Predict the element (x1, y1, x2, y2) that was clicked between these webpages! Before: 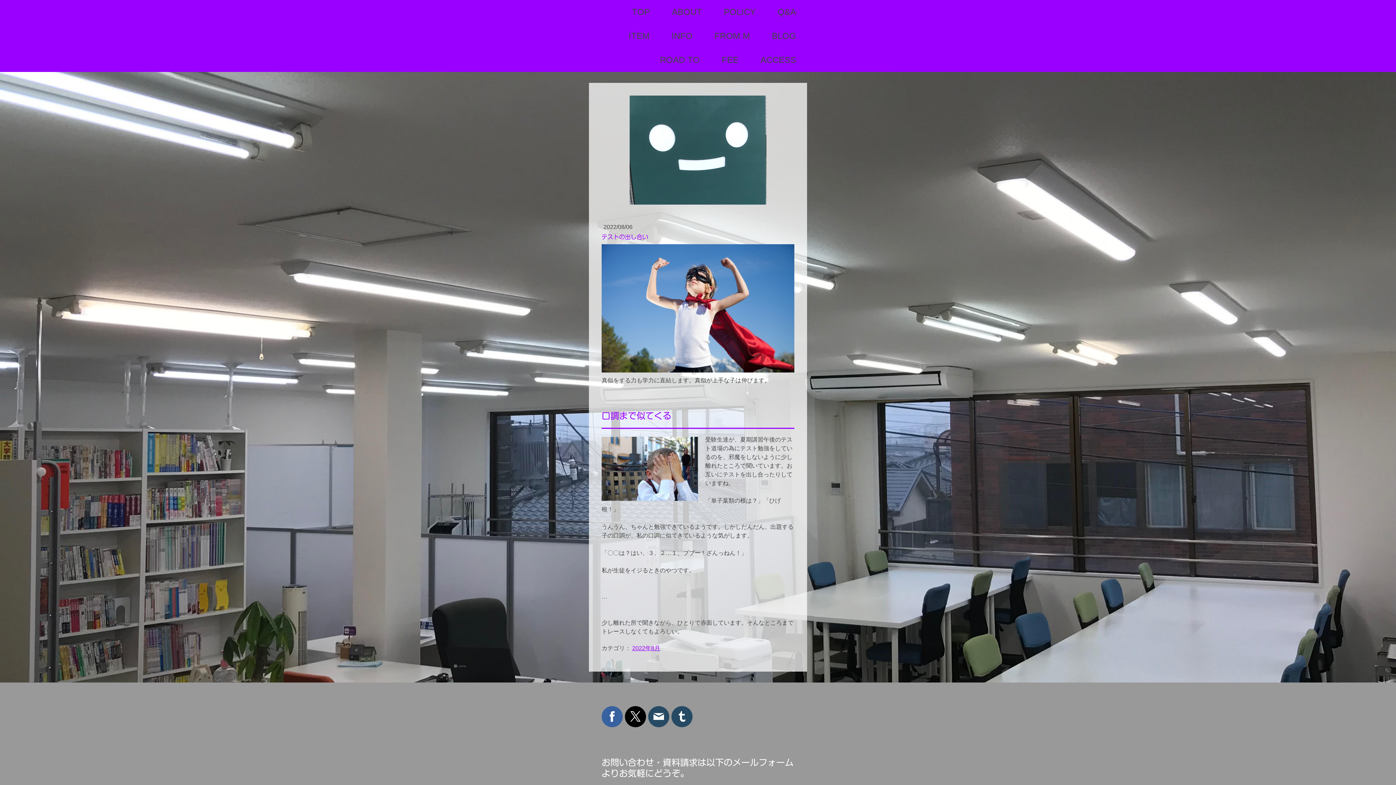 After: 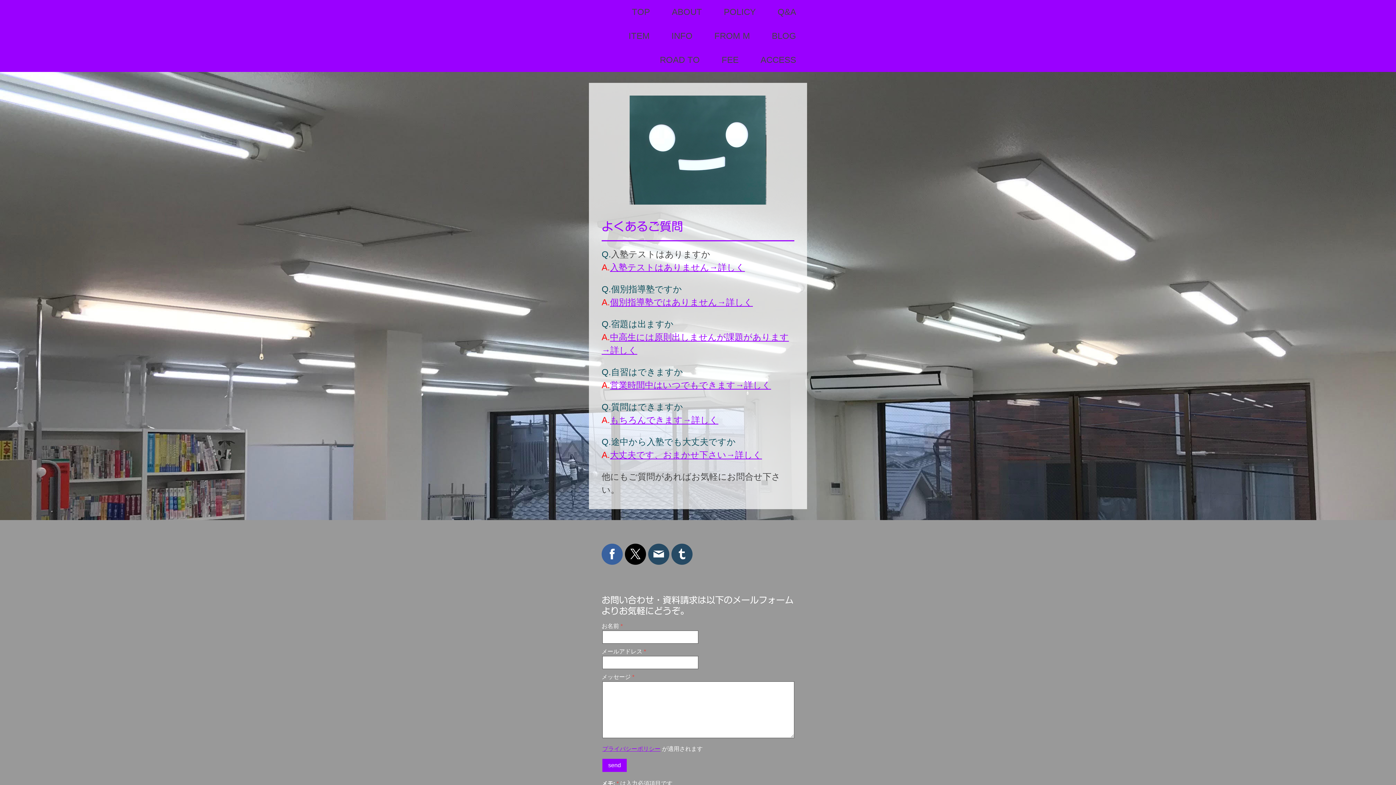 Action: bbox: (766, 0, 807, 24) label: Q&A